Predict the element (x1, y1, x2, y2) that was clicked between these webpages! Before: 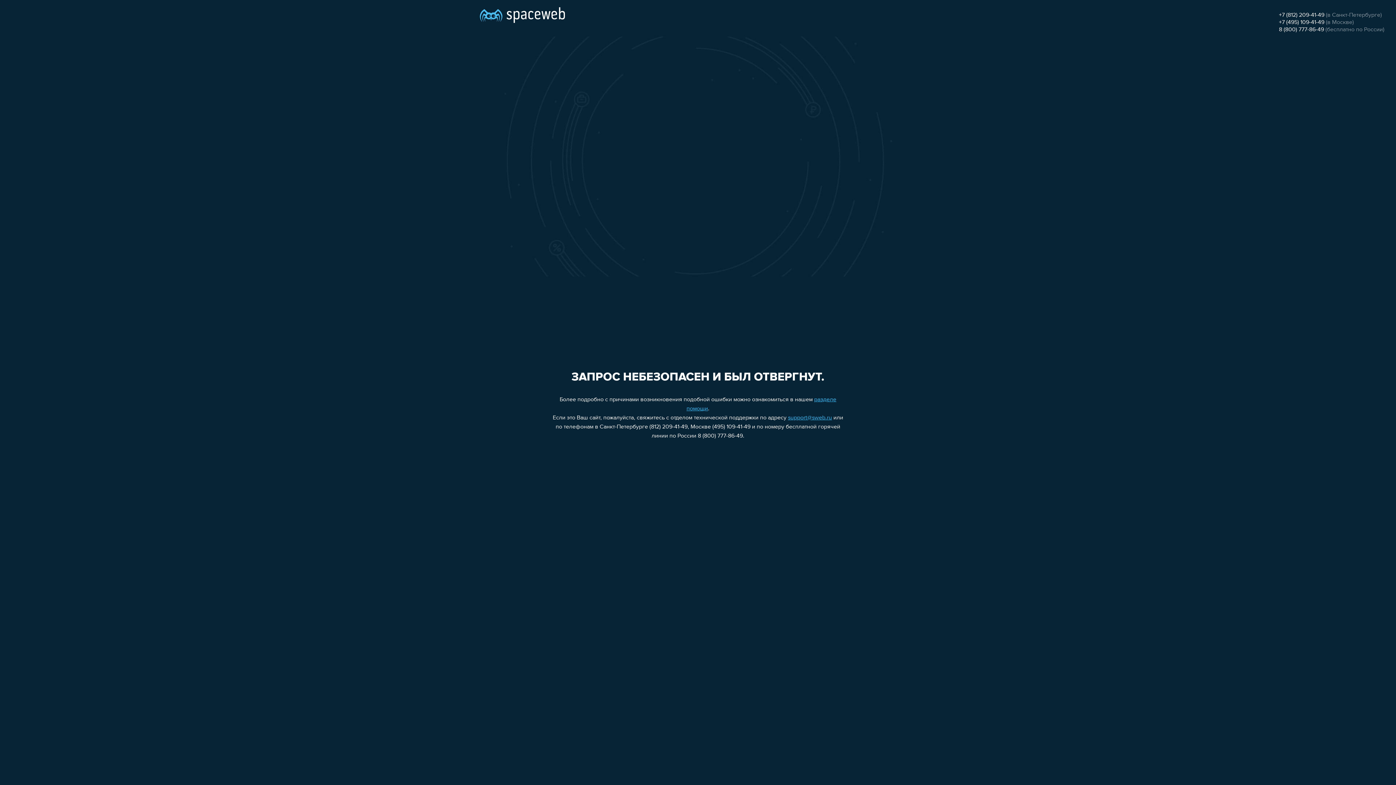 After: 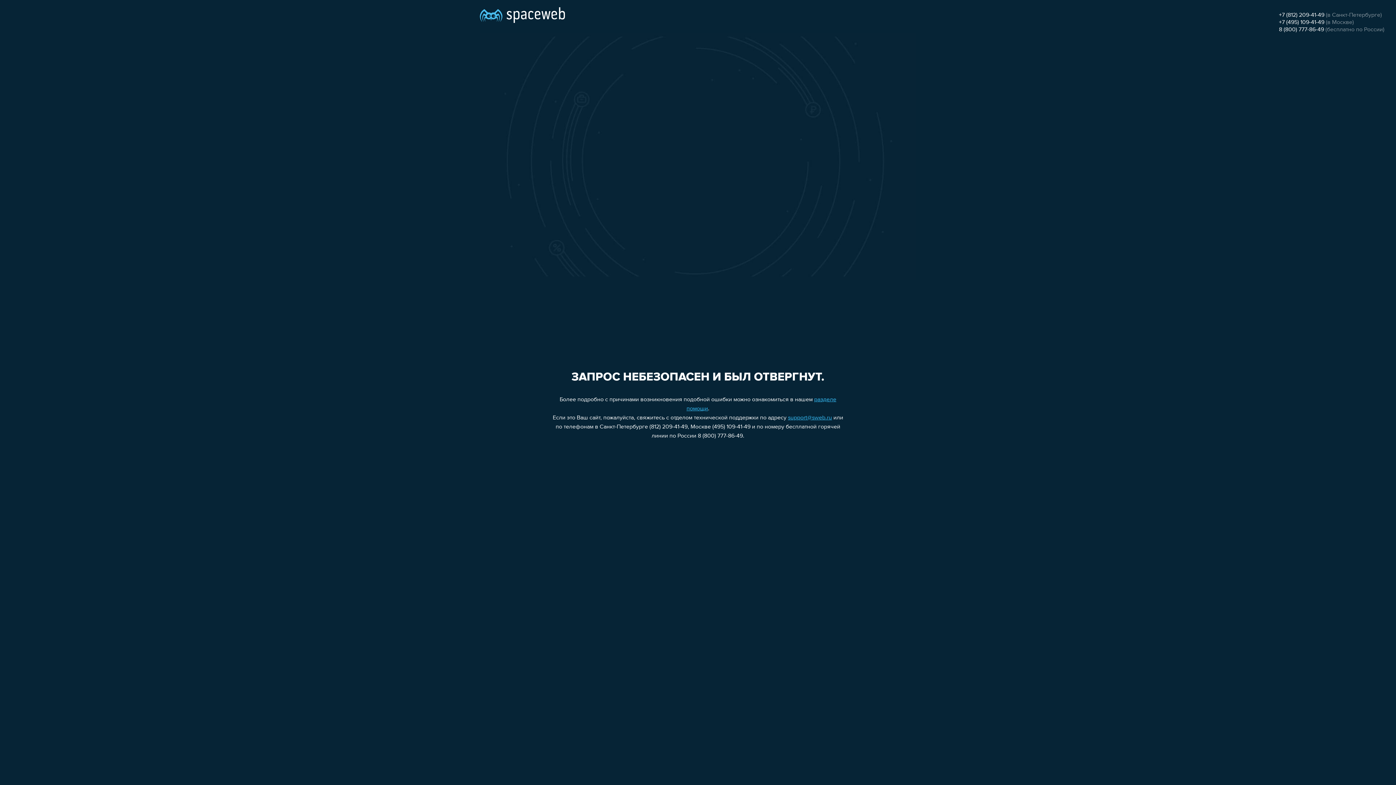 Action: label: support@sweb.ru bbox: (788, 415, 832, 421)